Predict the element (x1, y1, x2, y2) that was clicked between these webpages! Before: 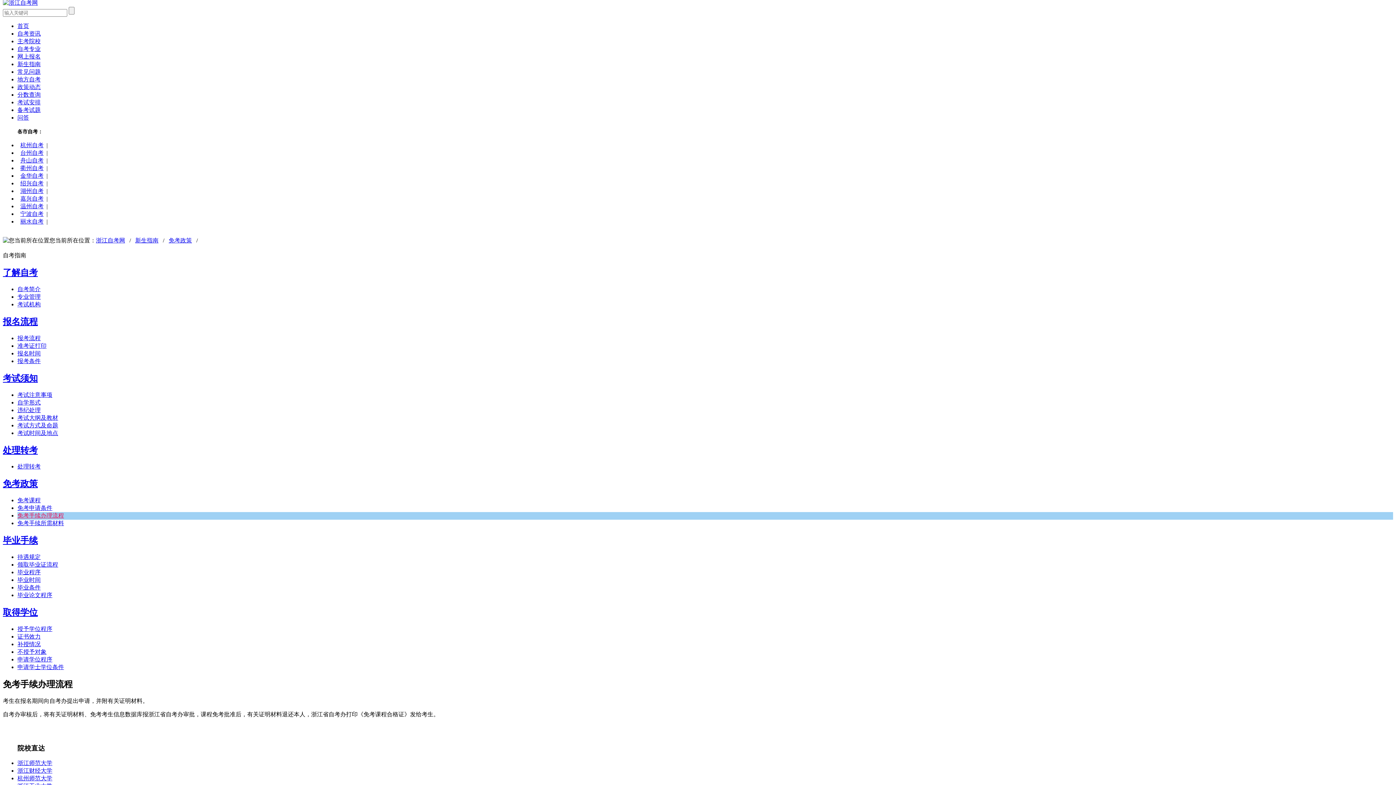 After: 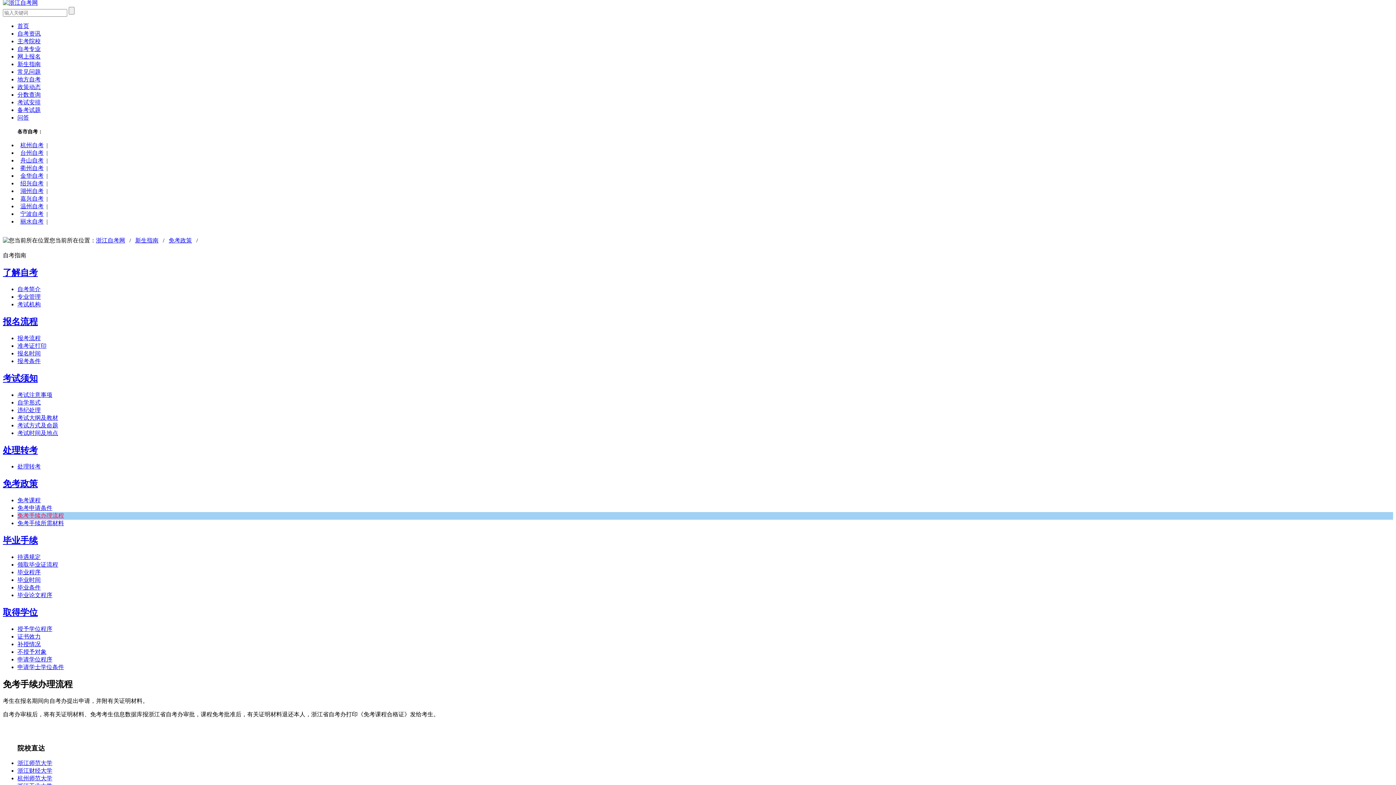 Action: label: 台州自考 bbox: (17, 149, 46, 156)